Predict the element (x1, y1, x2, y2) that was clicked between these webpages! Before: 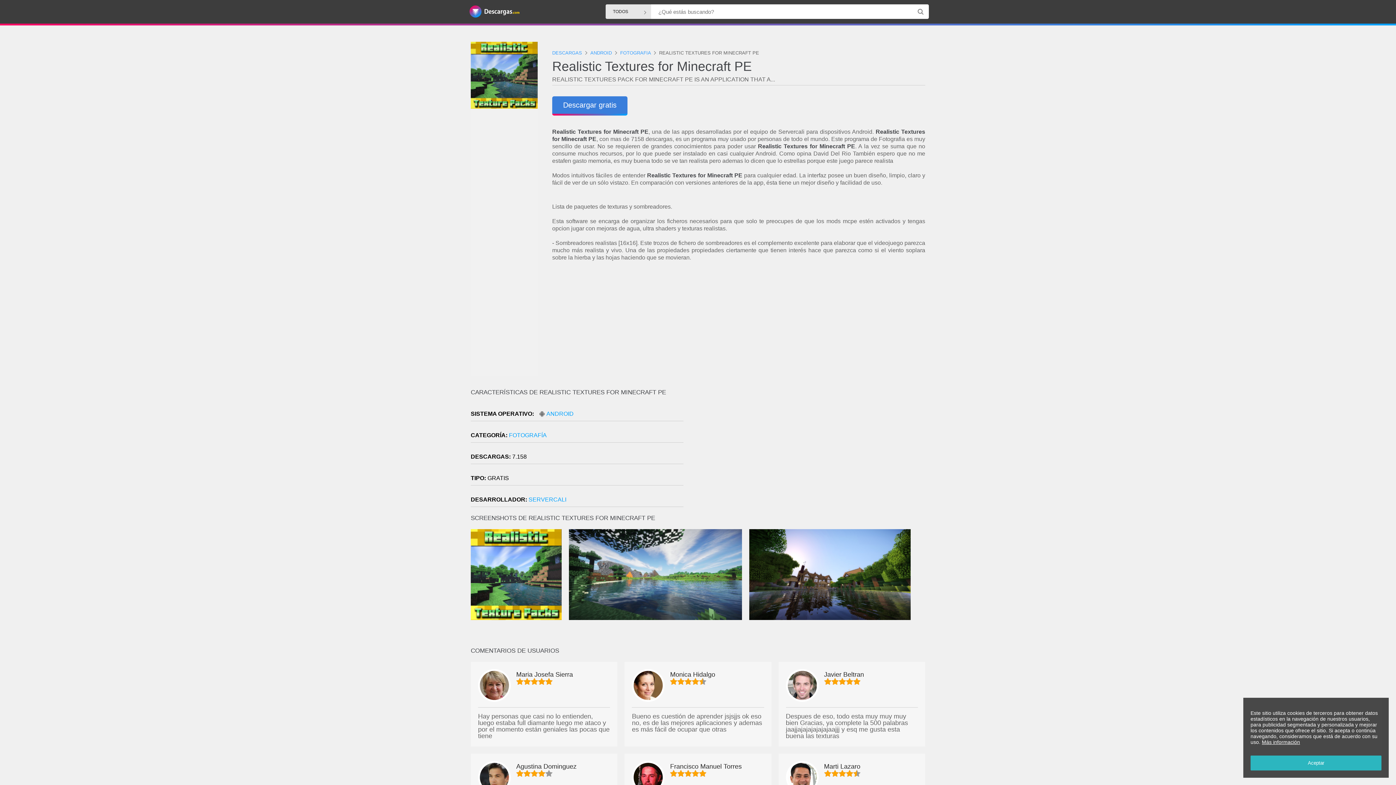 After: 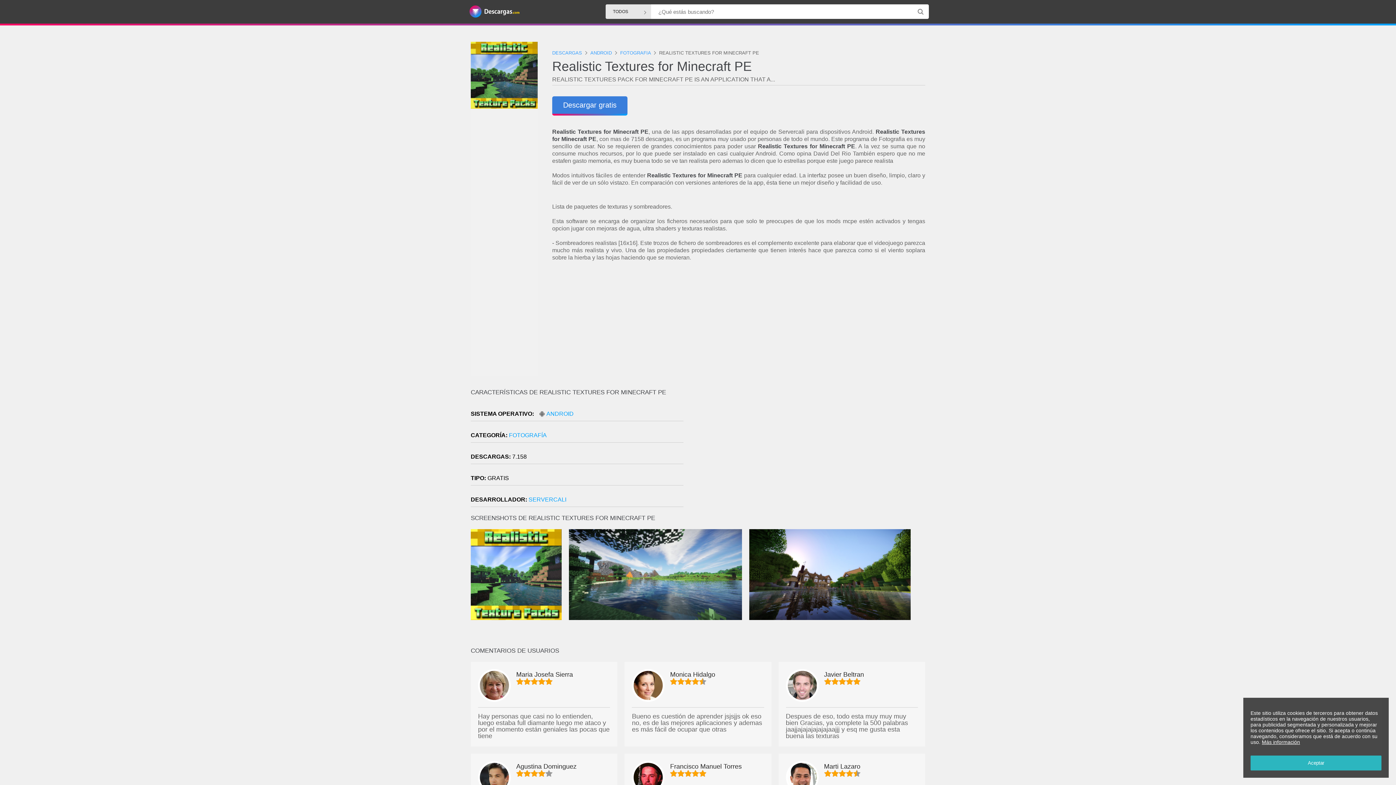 Action: label: Descargar gratis bbox: (552, 96, 627, 113)